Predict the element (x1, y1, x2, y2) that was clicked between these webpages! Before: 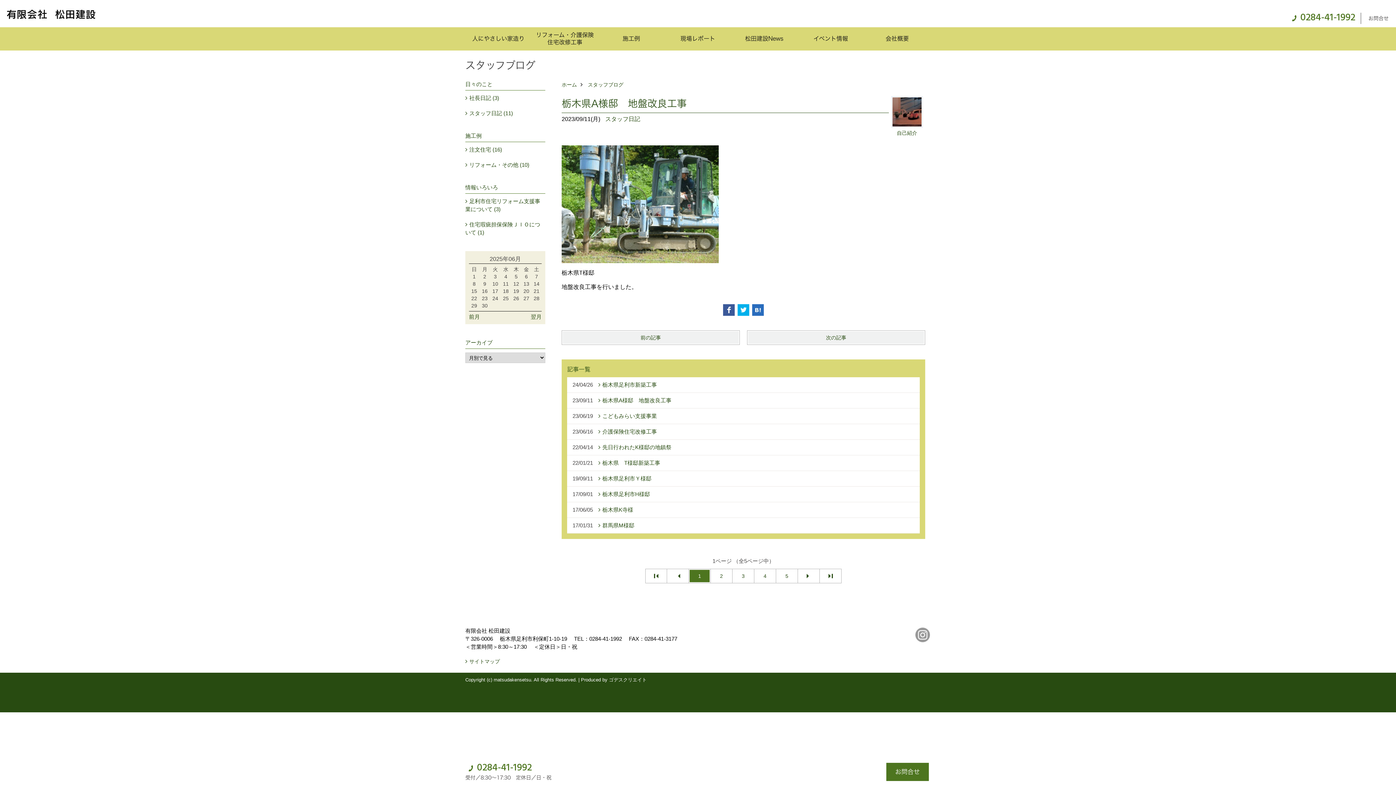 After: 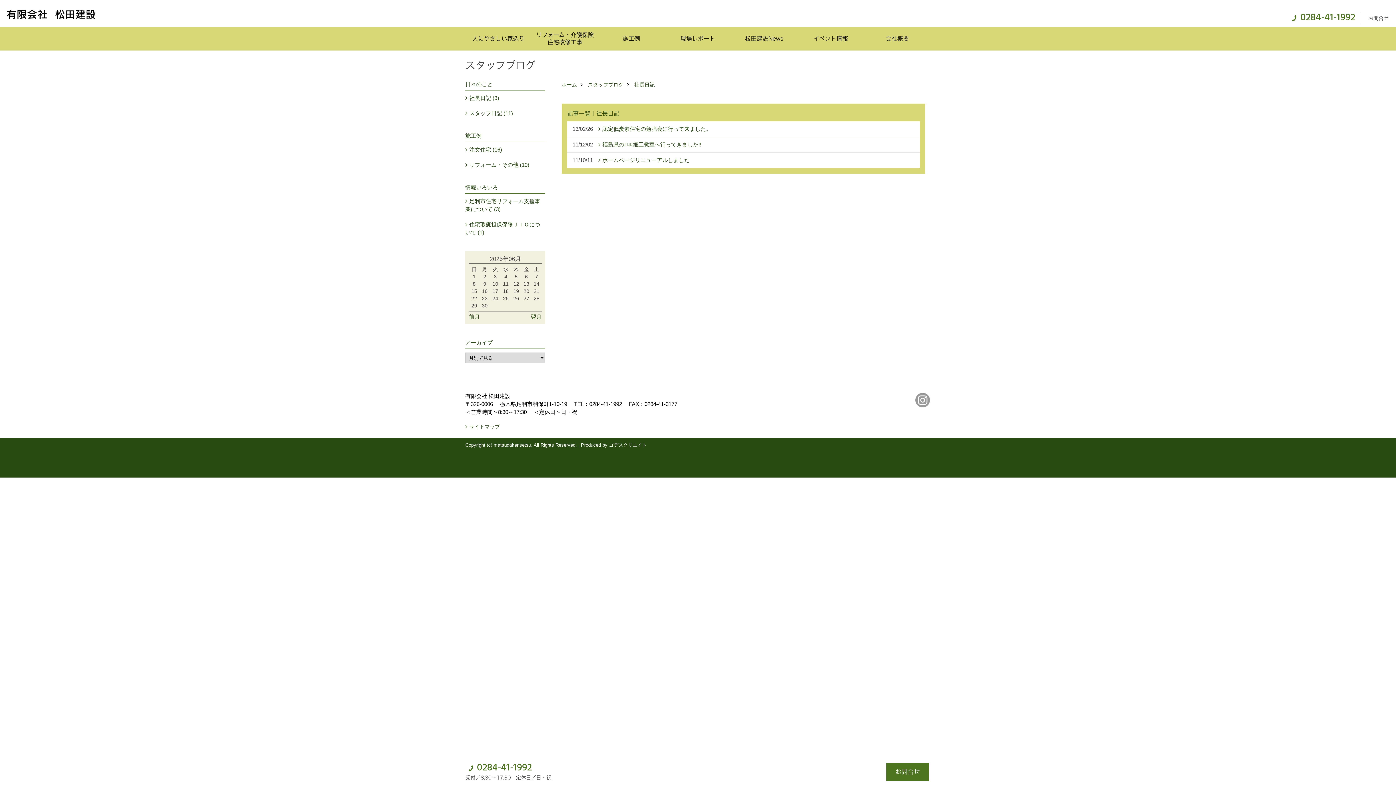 Action: label: 社長日記 (3) bbox: (465, 90, 545, 105)